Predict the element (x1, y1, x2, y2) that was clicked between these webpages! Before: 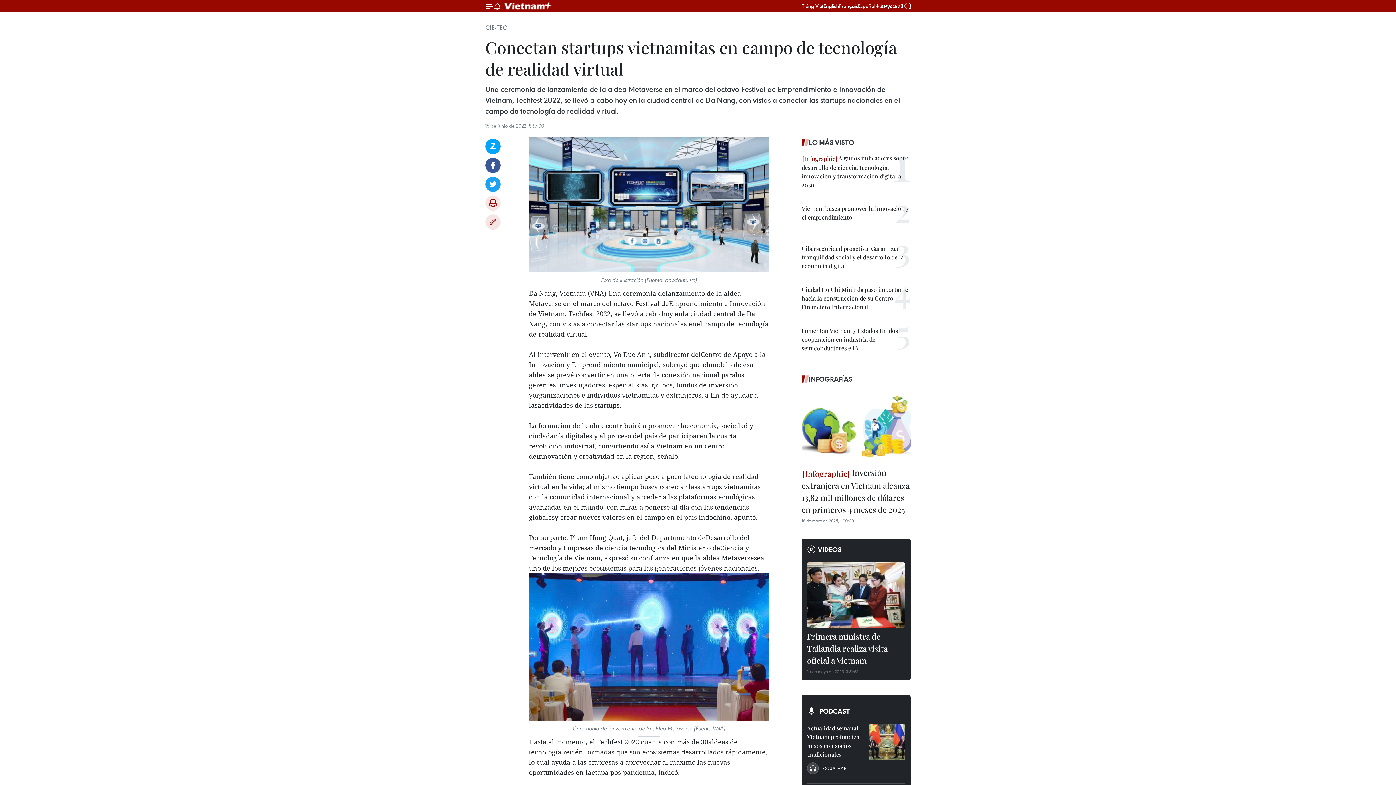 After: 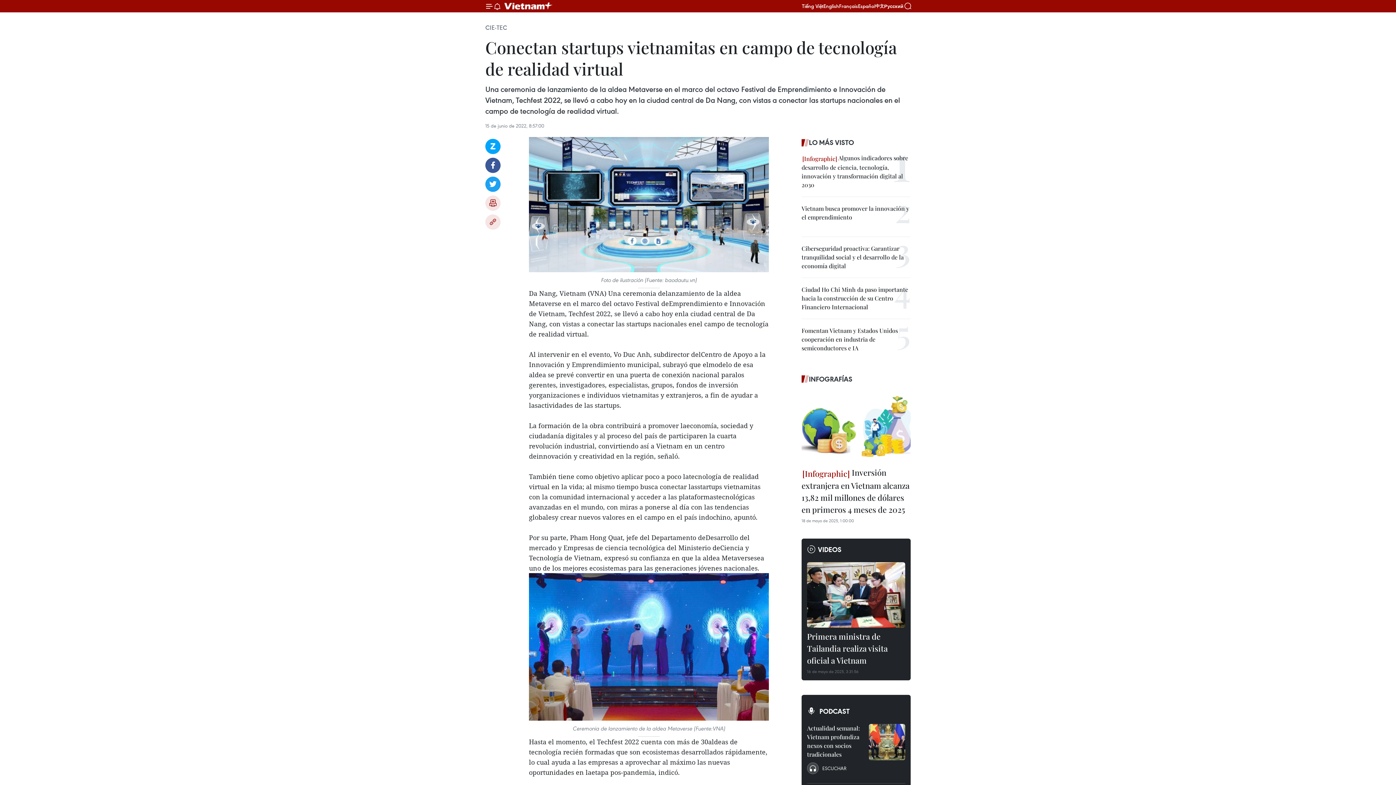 Action: bbox: (529, 137, 769, 272)